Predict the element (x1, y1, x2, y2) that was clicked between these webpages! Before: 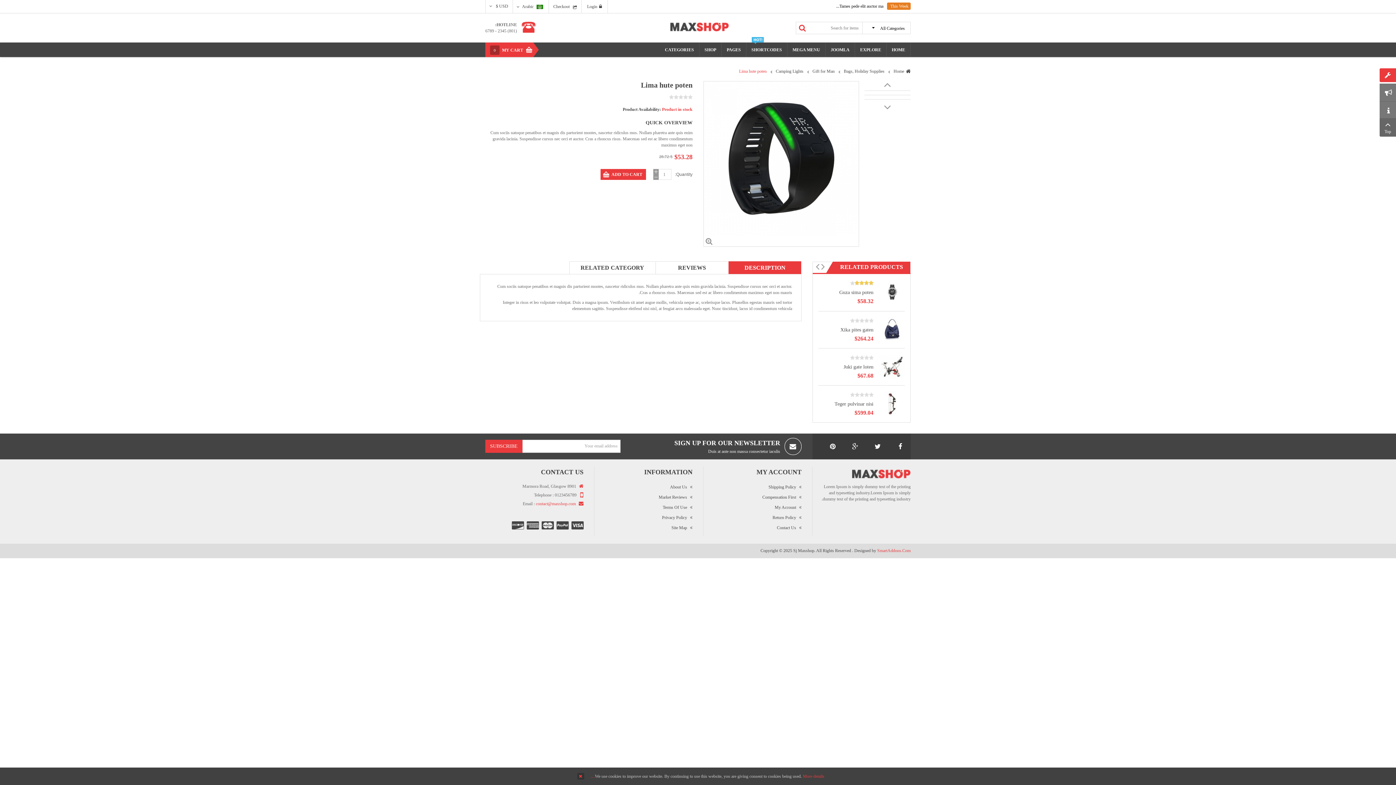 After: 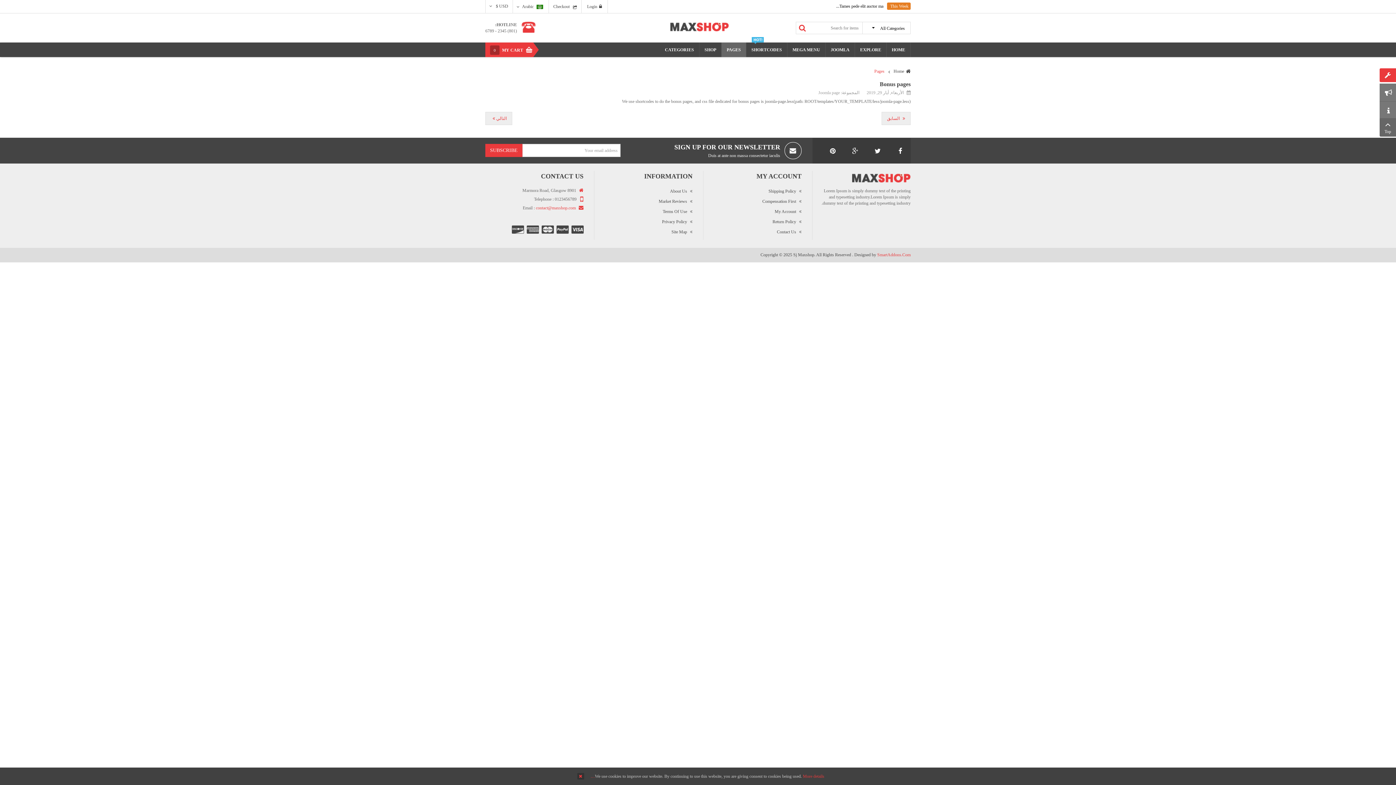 Action: label: PAGES bbox: (721, 42, 746, 57)